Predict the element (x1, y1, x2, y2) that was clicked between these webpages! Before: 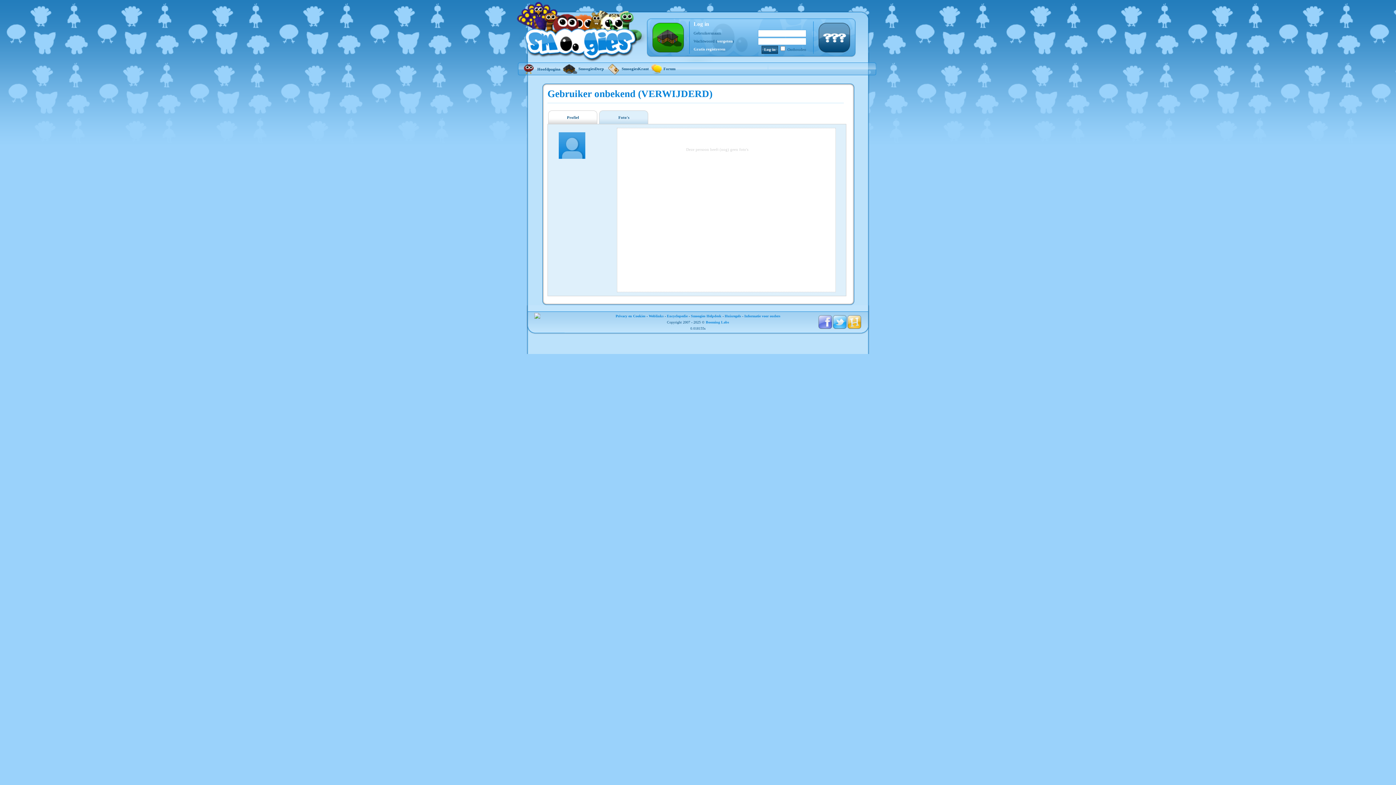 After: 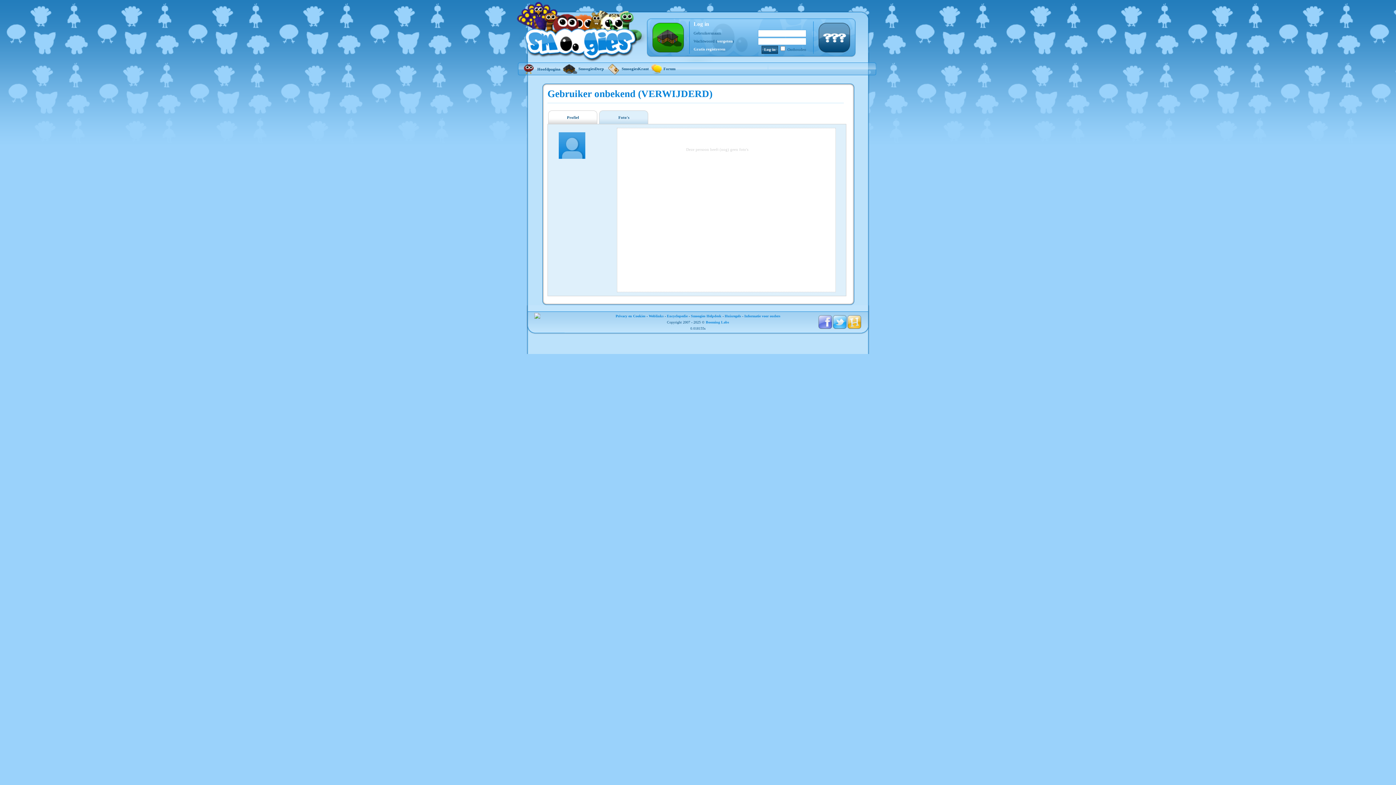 Action: bbox: (534, 315, 540, 319)